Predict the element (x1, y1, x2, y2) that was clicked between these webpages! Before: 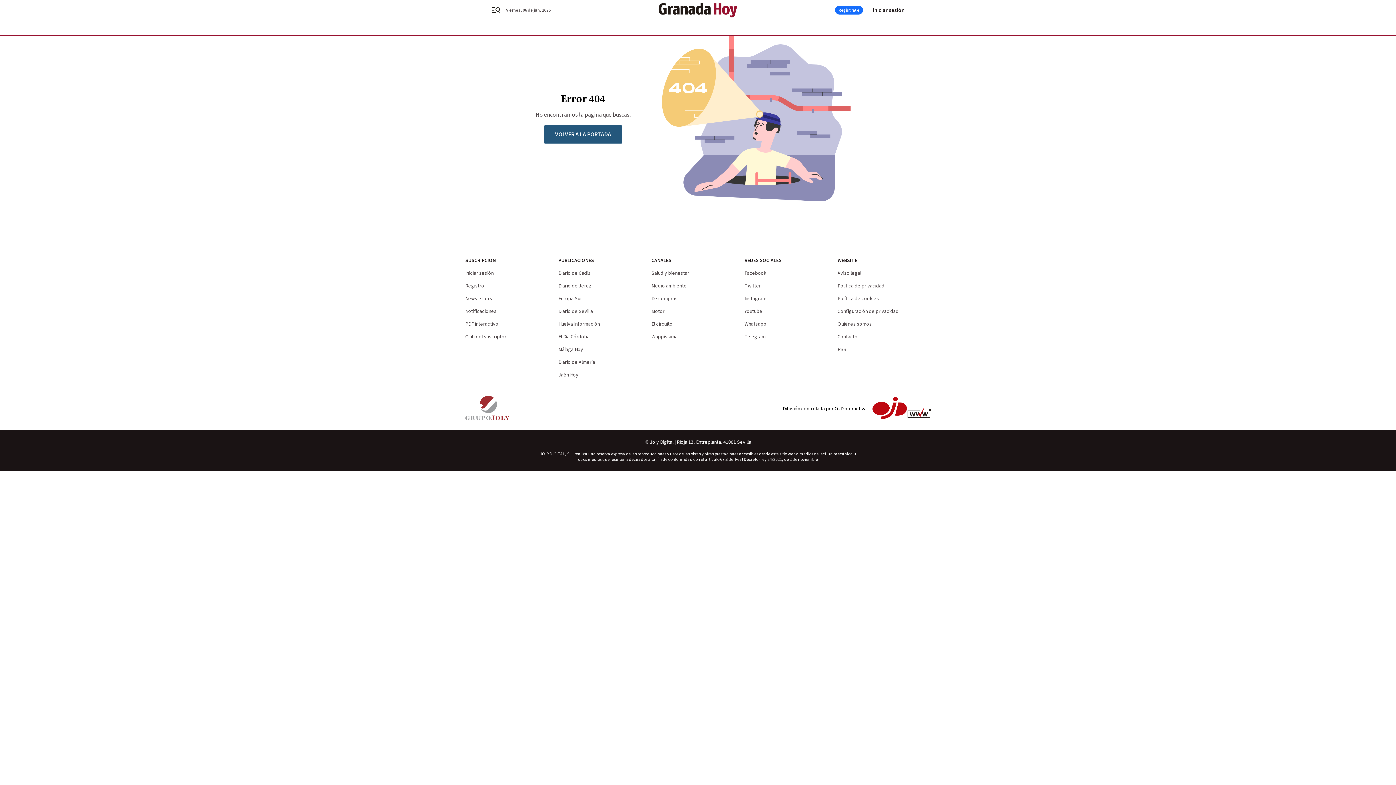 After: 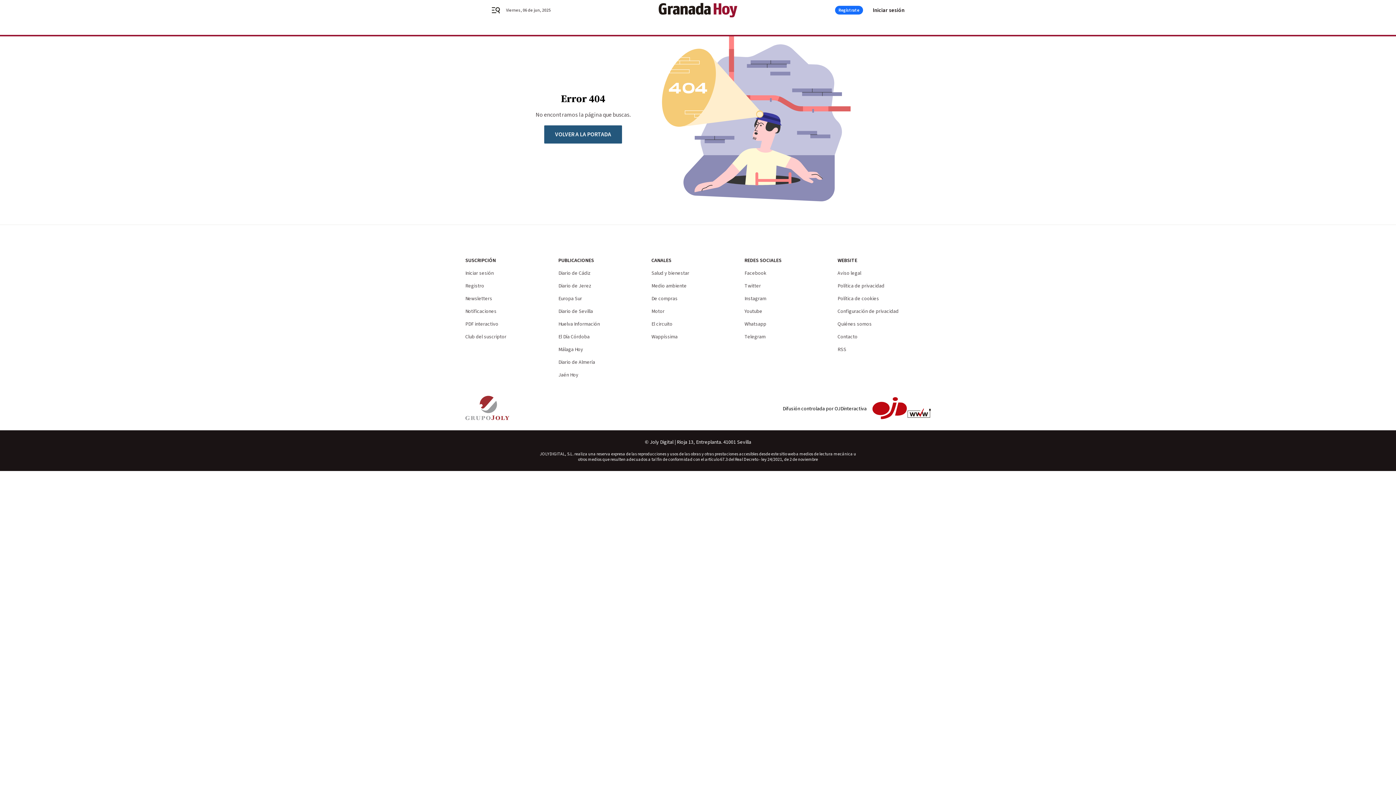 Action: label: Whatsapp bbox: (744, 320, 766, 328)